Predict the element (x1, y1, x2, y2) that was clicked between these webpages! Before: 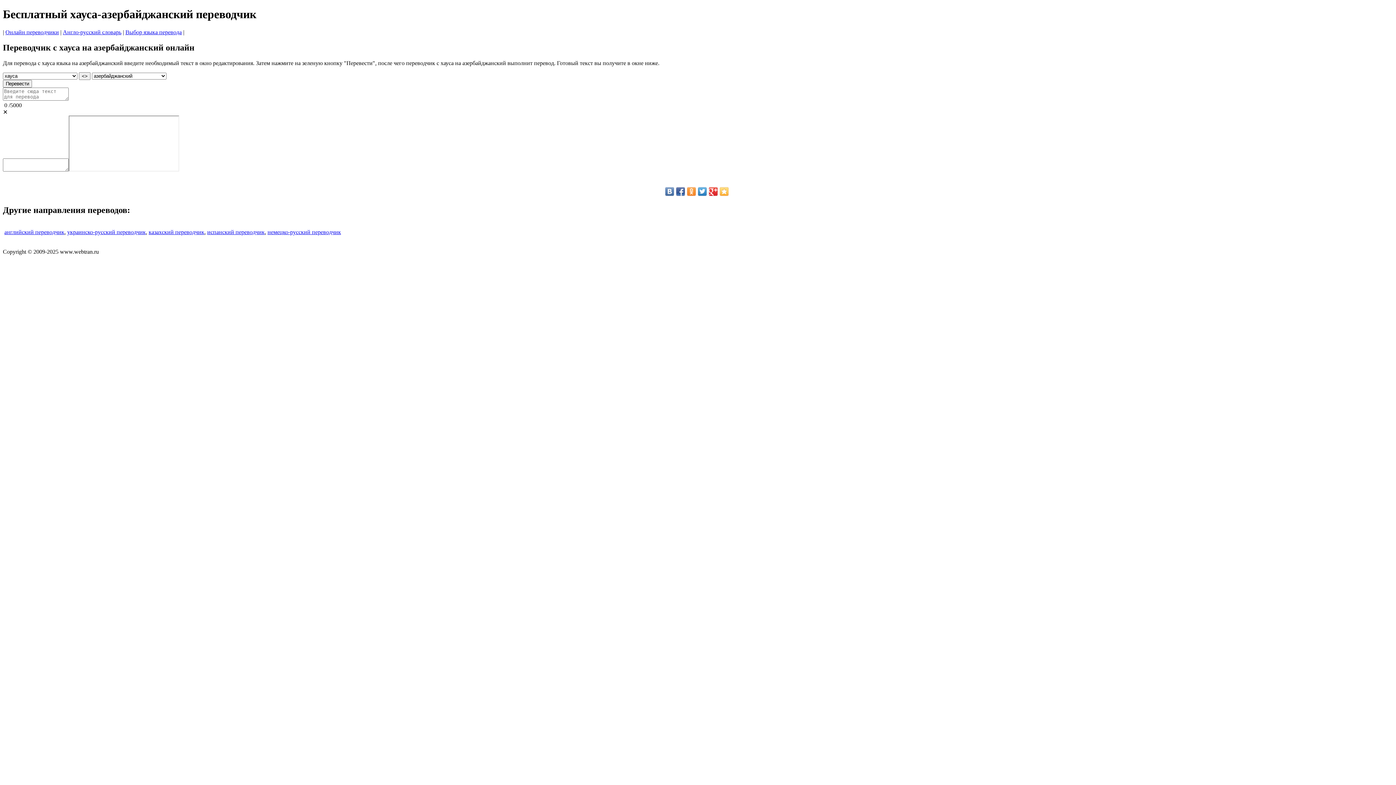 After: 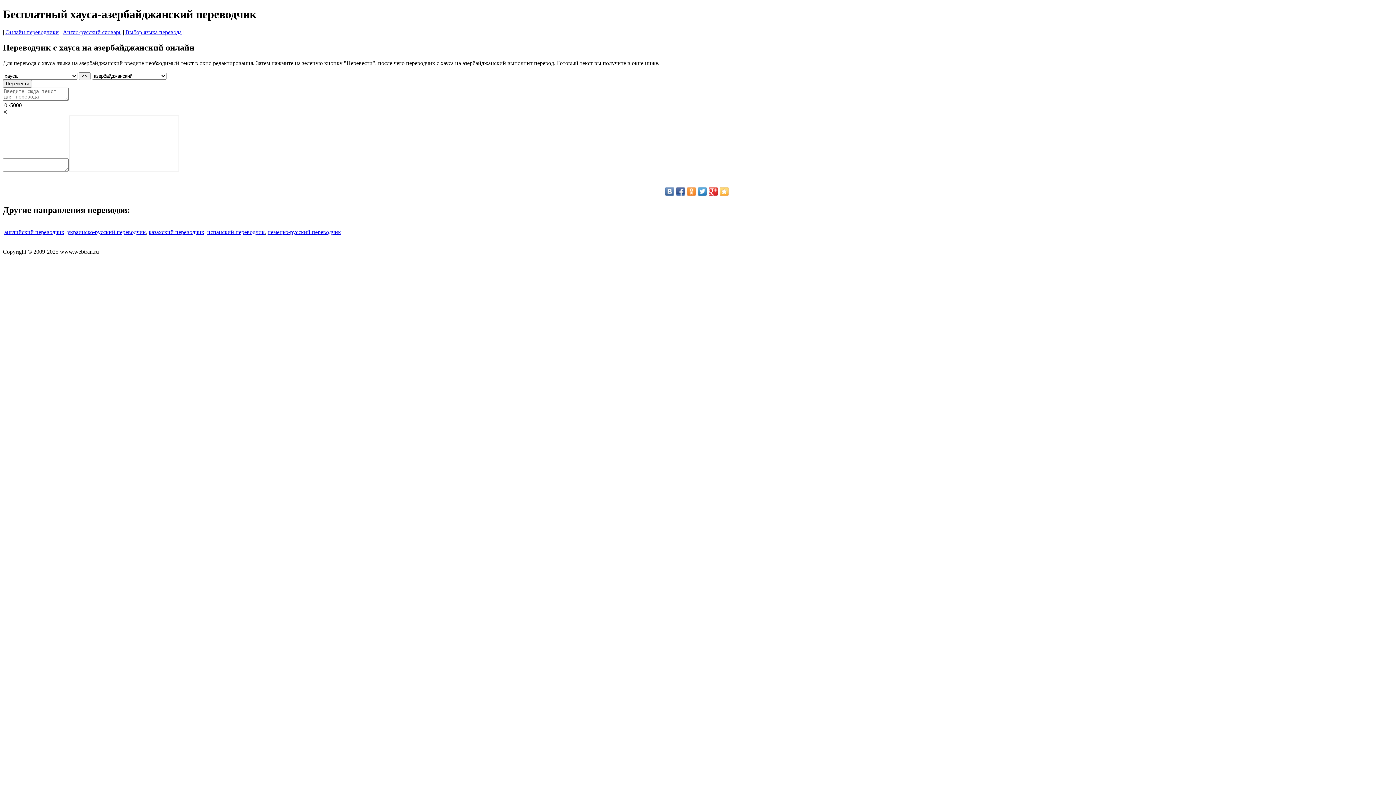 Action: bbox: (709, 187, 717, 195)